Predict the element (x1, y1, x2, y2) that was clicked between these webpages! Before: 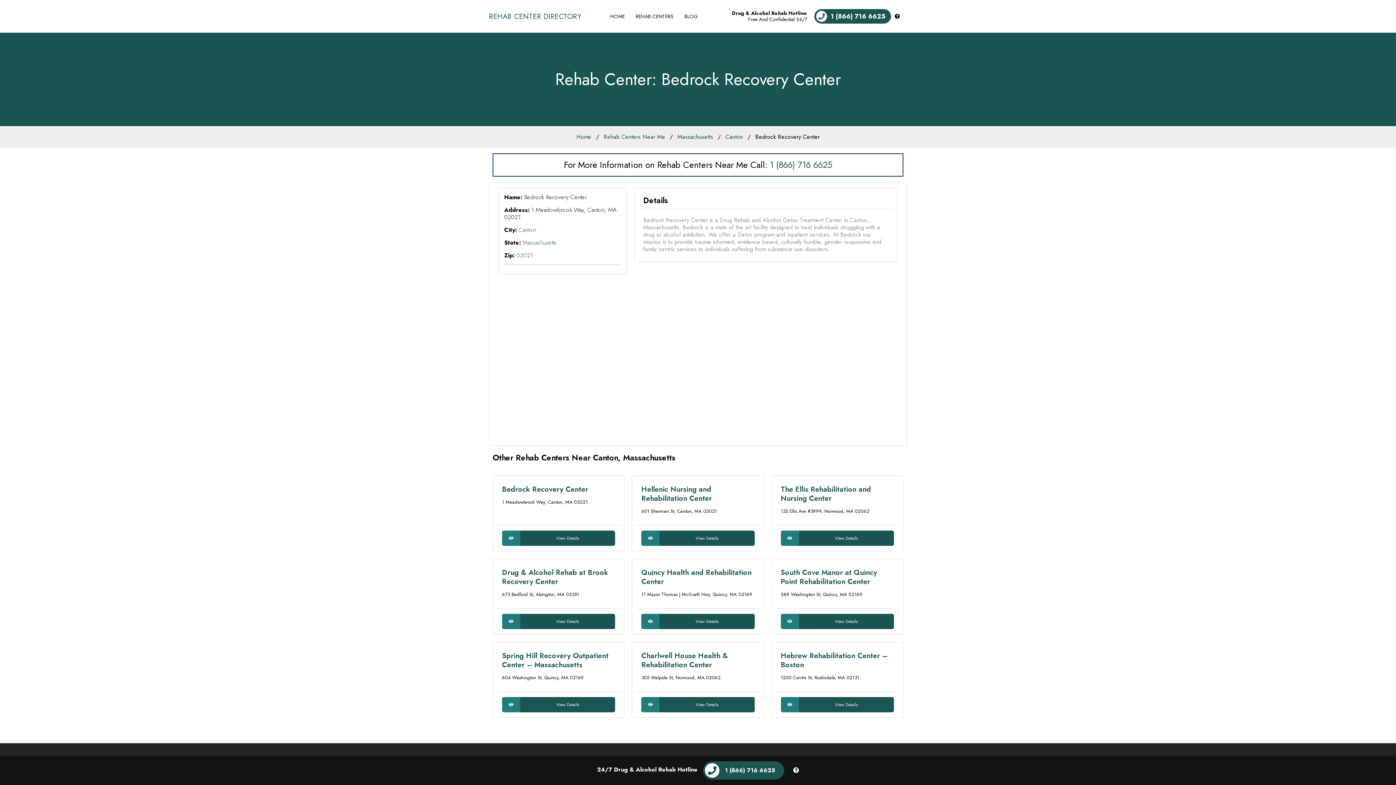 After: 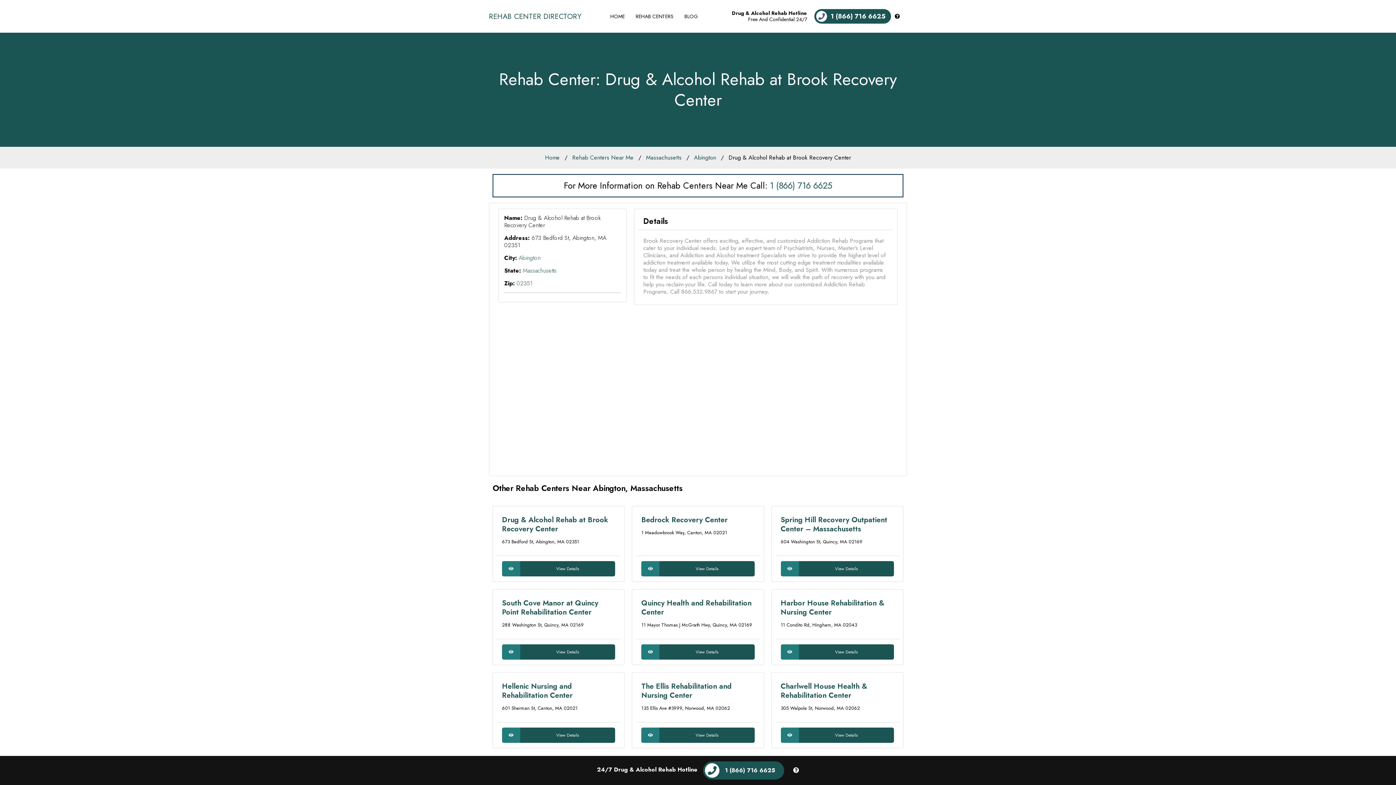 Action: label: Drug & Alcohol Rehab at Brook Recovery Center bbox: (502, 567, 608, 587)